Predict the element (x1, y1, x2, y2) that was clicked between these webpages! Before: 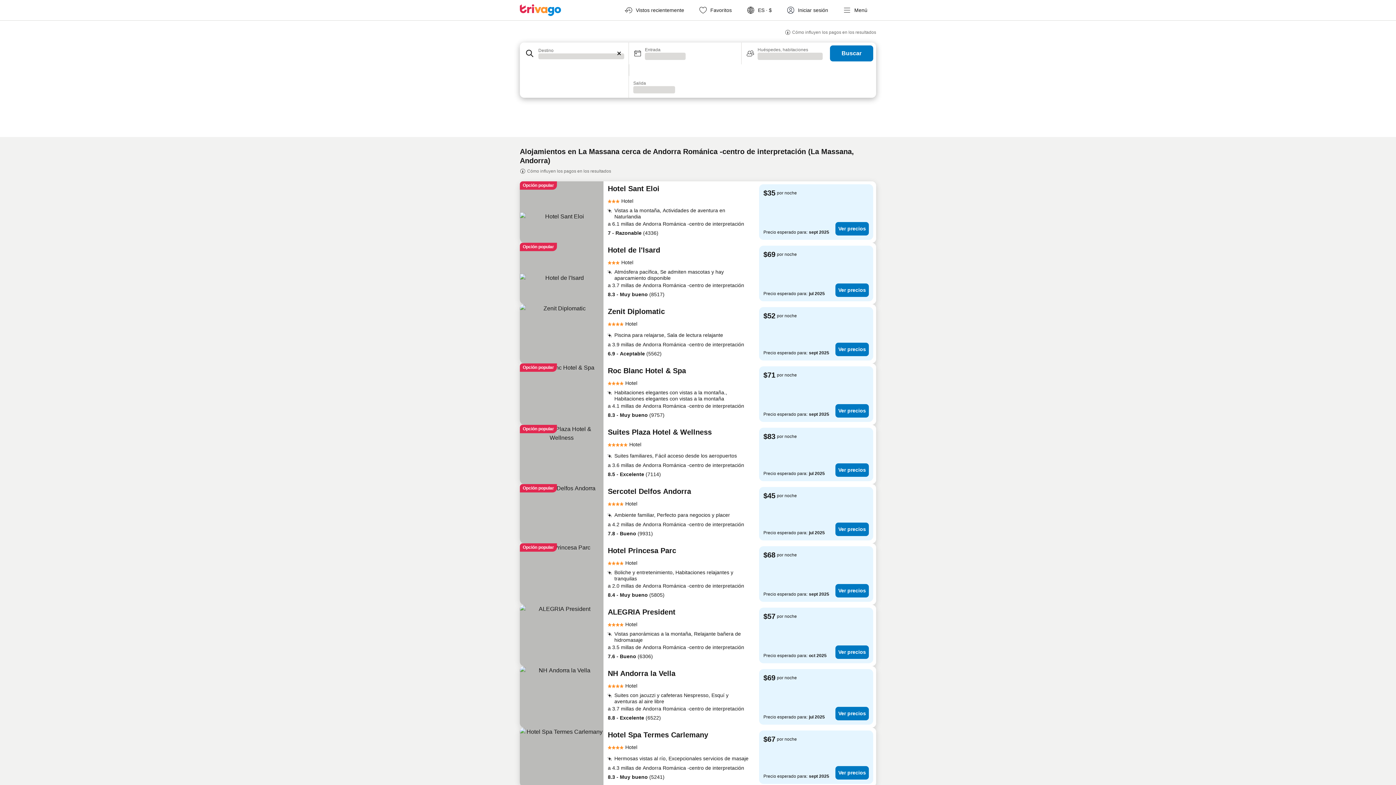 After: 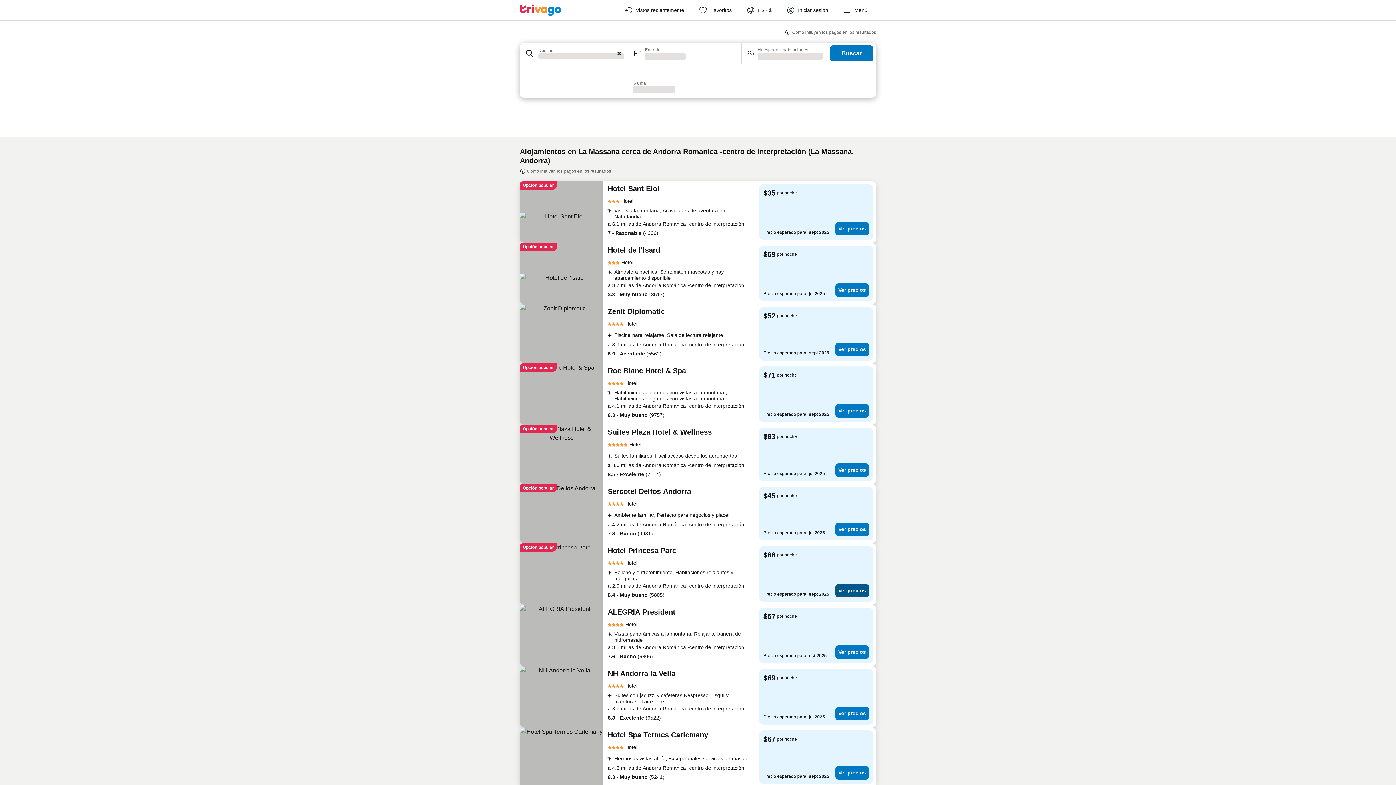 Action: bbox: (835, 584, 869, 597) label: Ver precios